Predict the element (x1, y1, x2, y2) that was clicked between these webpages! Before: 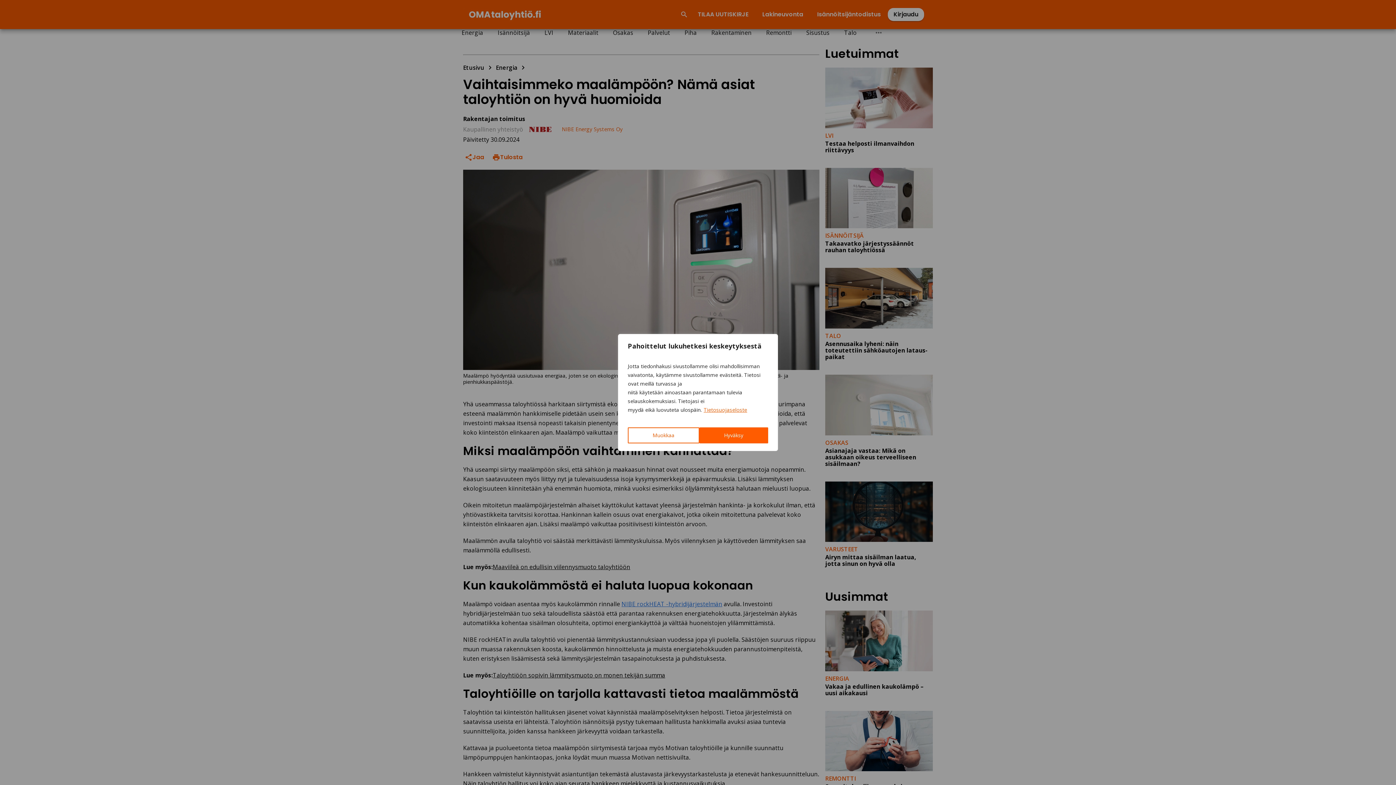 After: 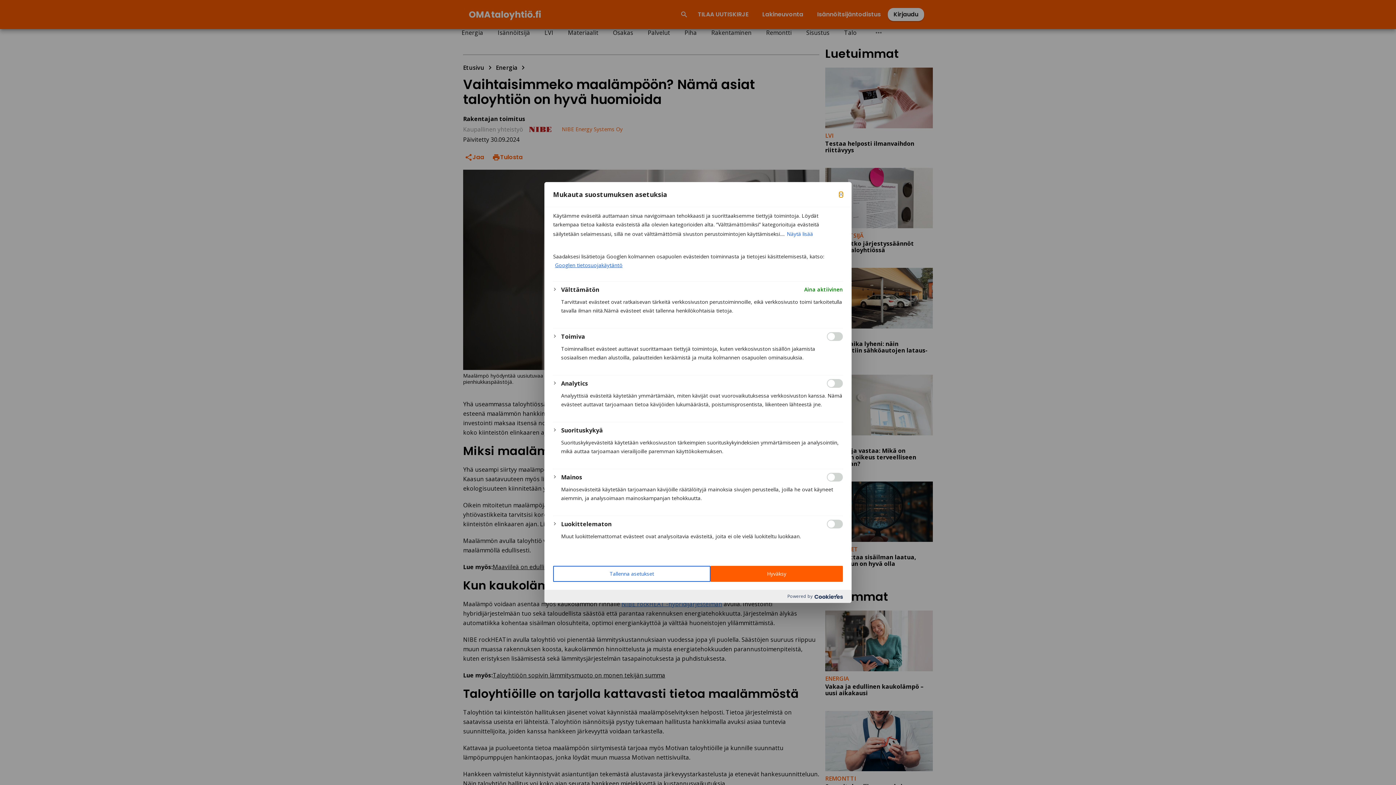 Action: bbox: (628, 427, 699, 443) label: Muokkaa